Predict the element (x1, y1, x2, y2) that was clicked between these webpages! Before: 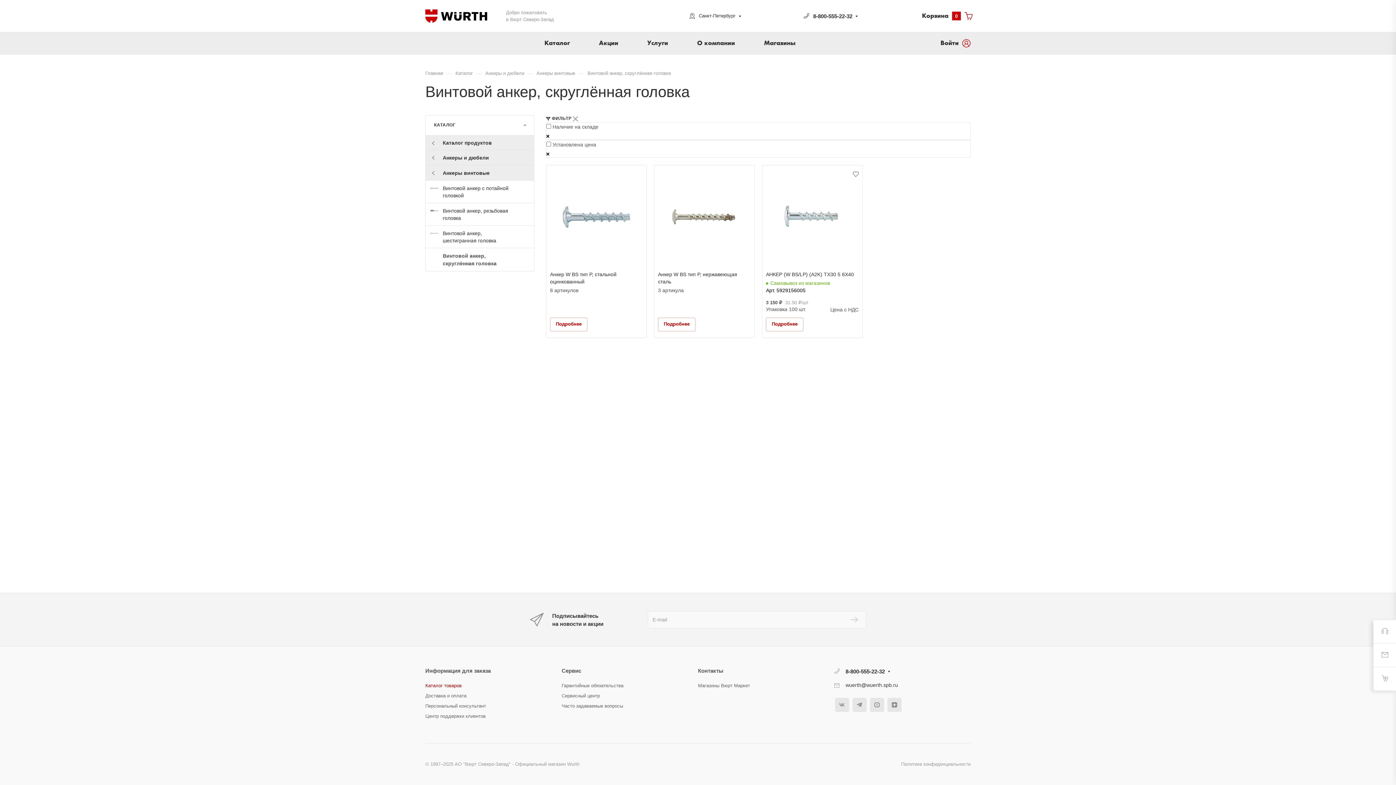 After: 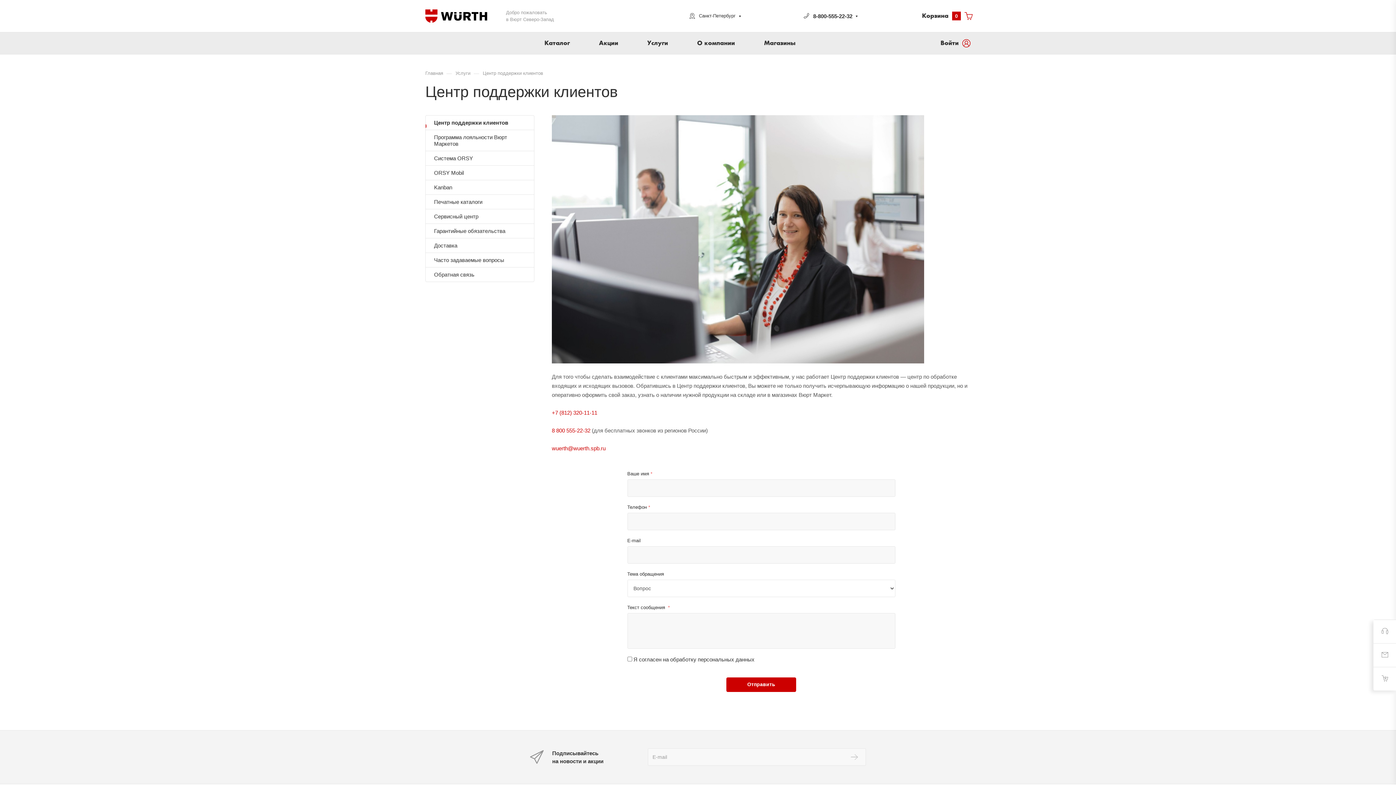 Action: label: Центр поддержки клиентов bbox: (425, 713, 485, 719)